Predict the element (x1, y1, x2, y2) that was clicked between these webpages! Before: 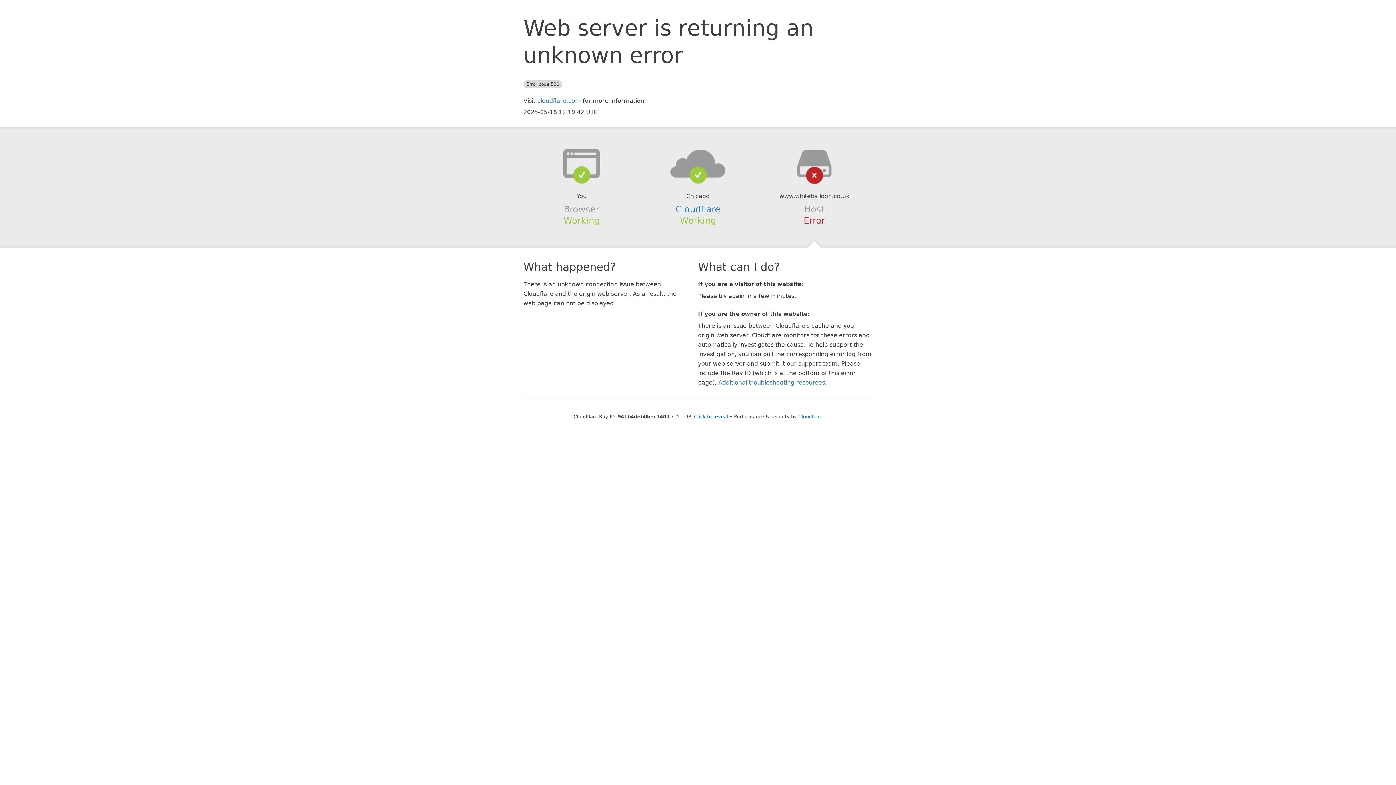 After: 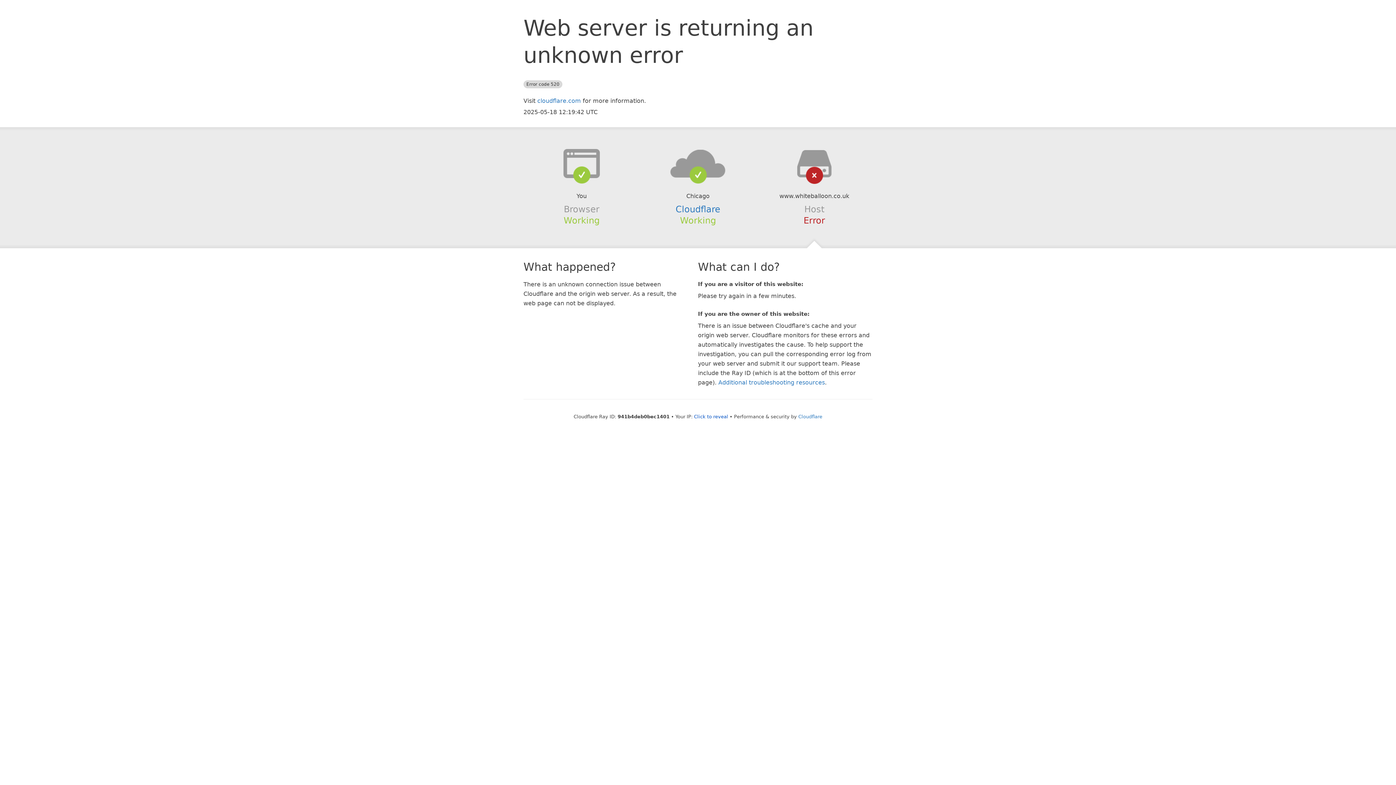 Action: bbox: (639, 148, 756, 178)